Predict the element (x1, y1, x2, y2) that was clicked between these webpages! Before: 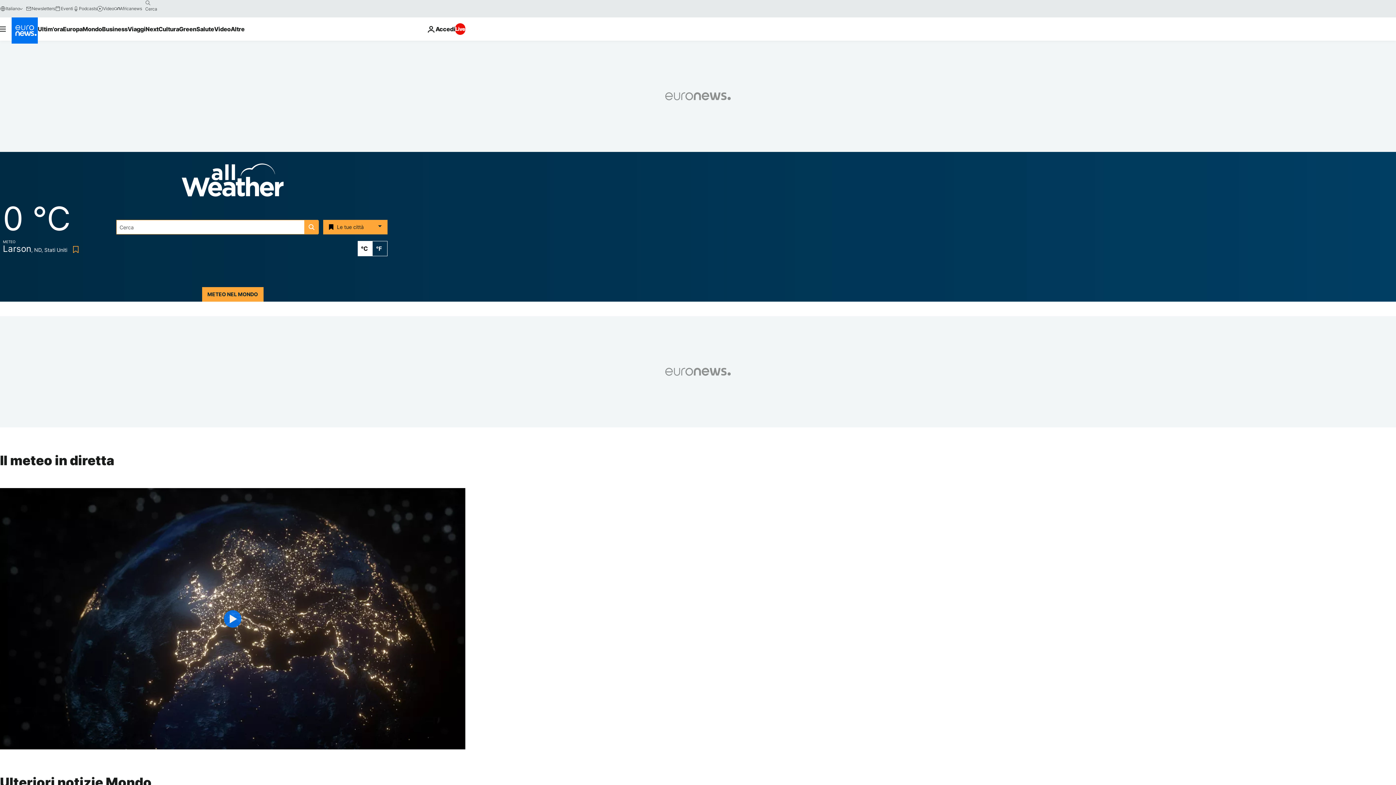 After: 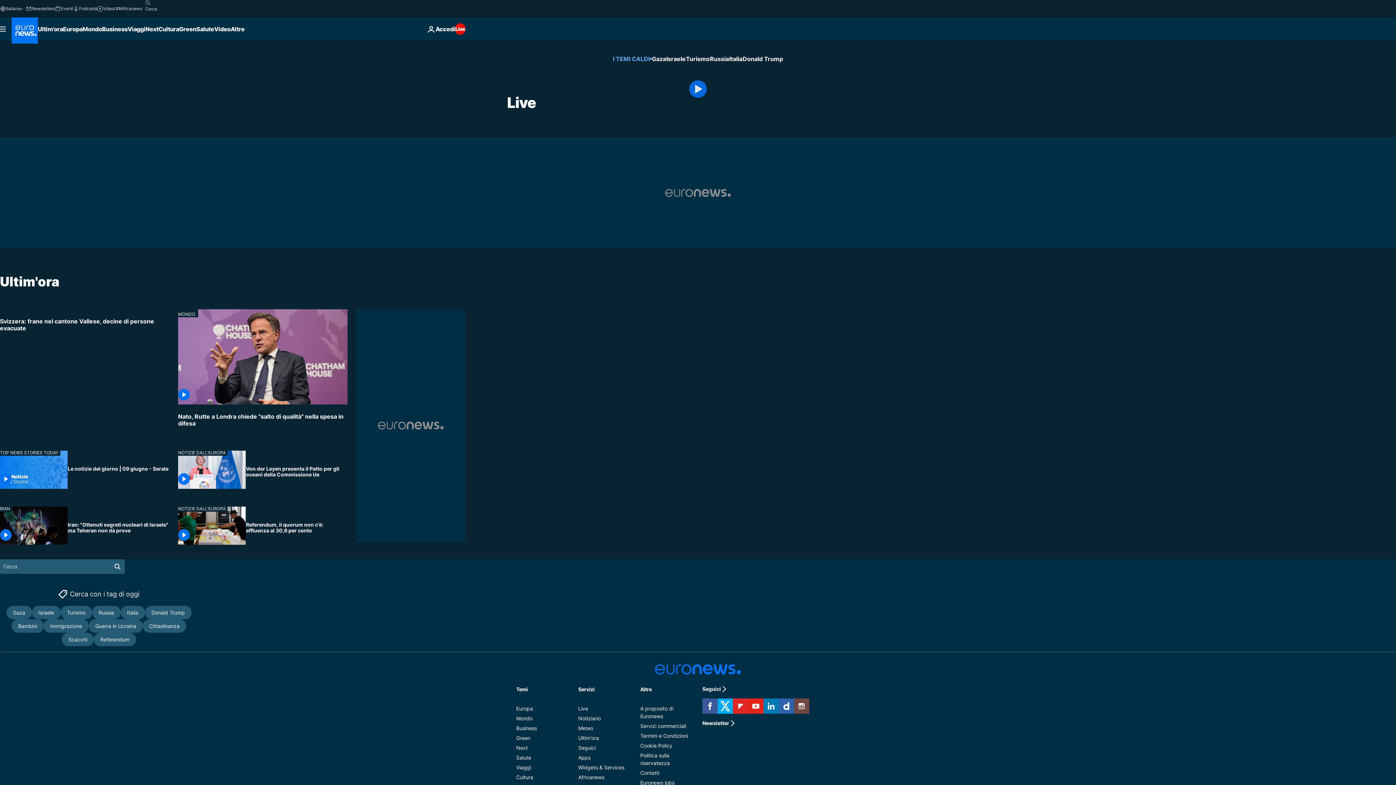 Action: bbox: (455, 23, 465, 34) label: Live